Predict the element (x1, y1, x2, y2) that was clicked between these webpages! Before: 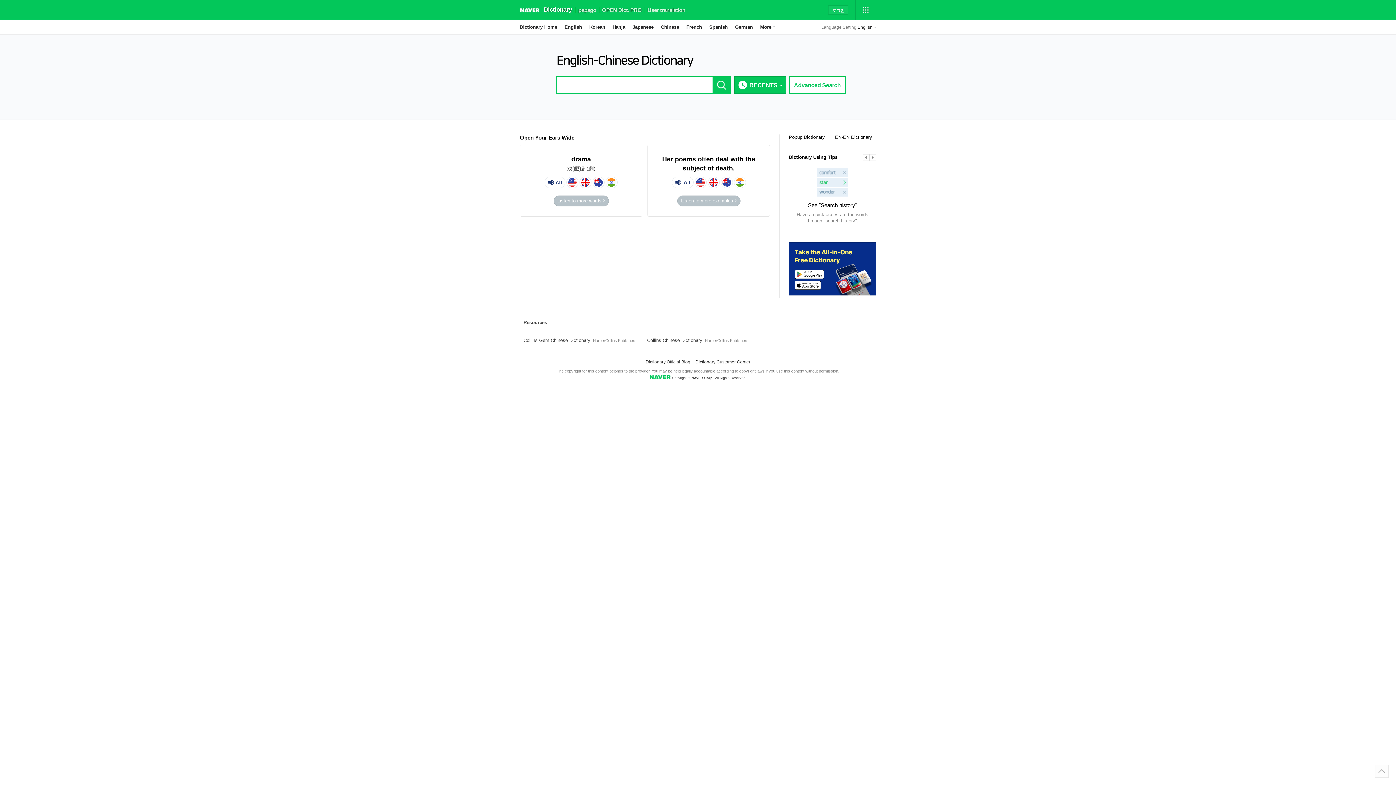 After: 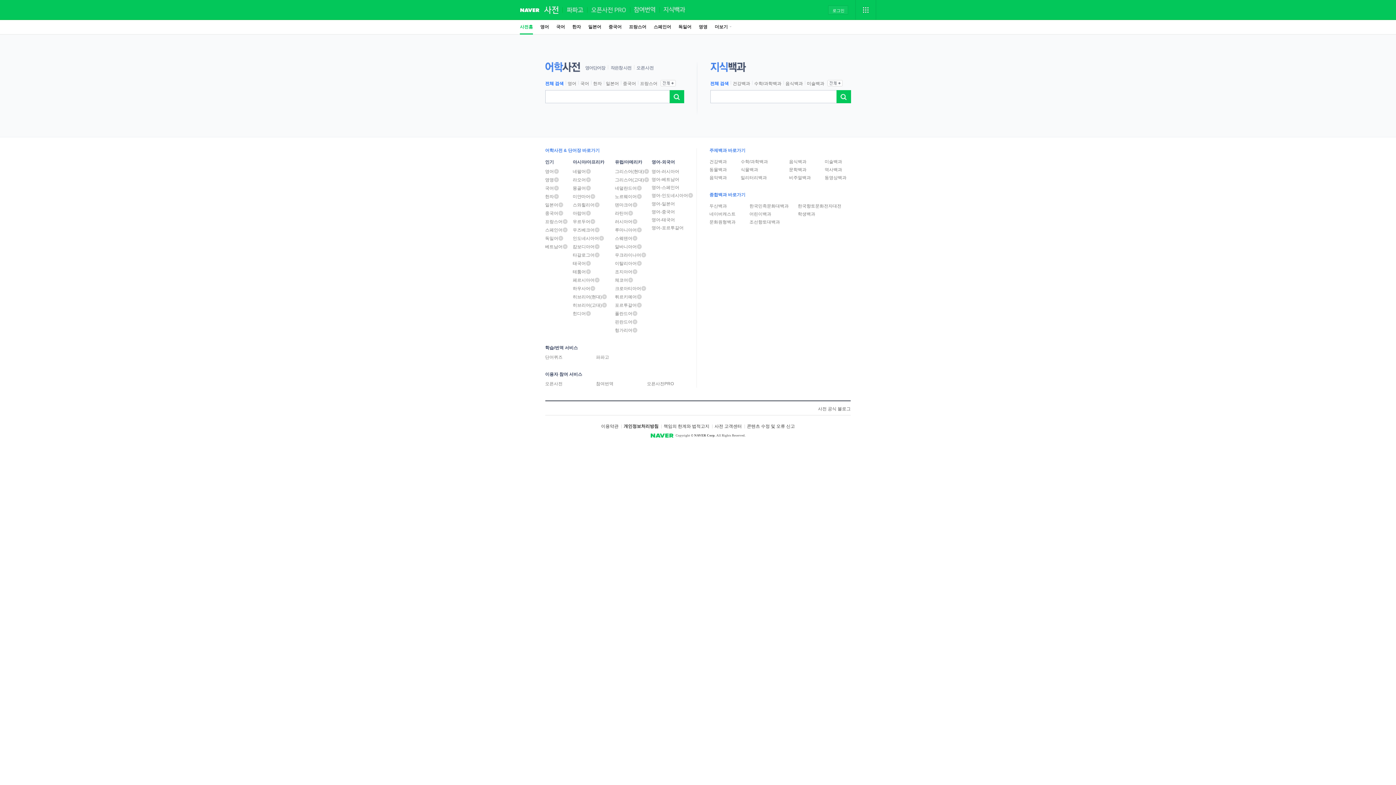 Action: label: Dictionary bbox: (544, 0, 572, 19)